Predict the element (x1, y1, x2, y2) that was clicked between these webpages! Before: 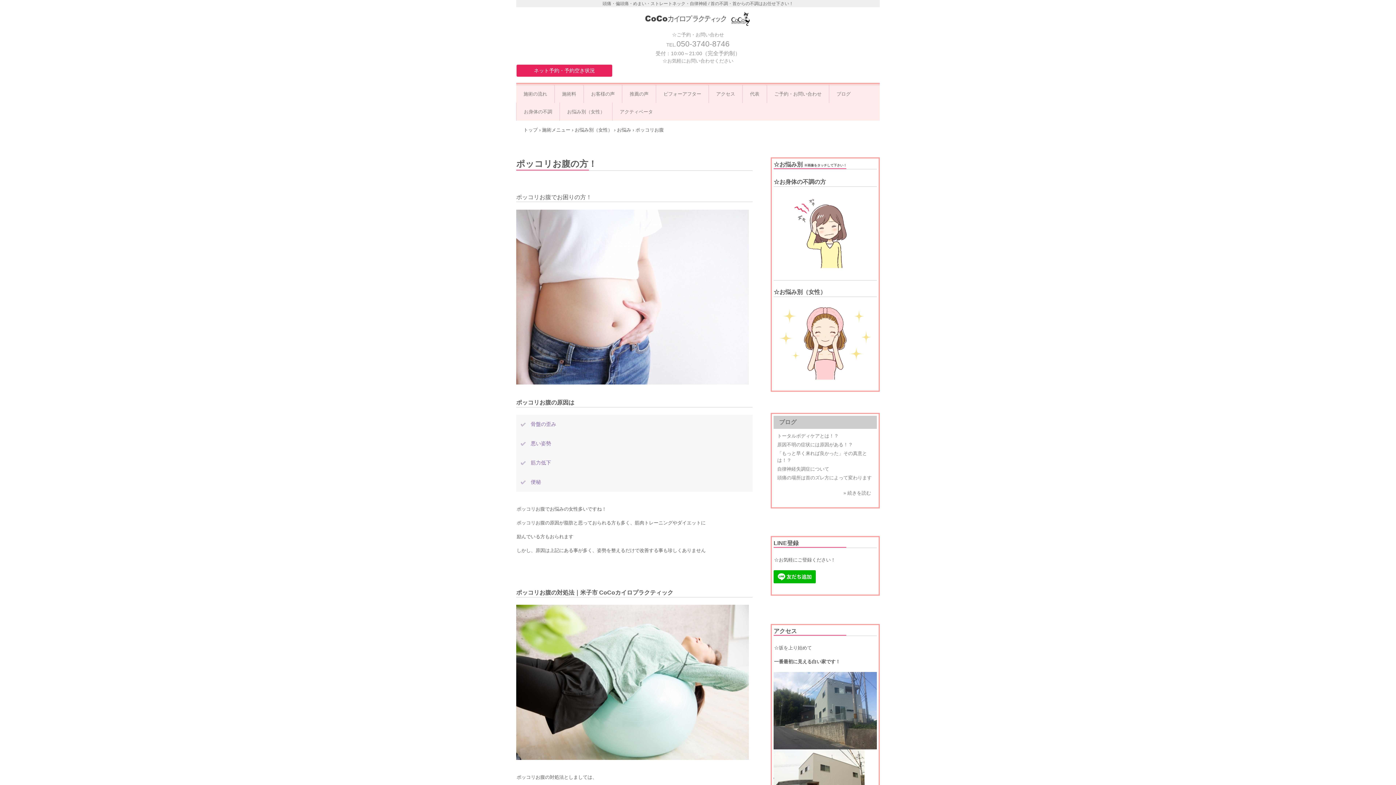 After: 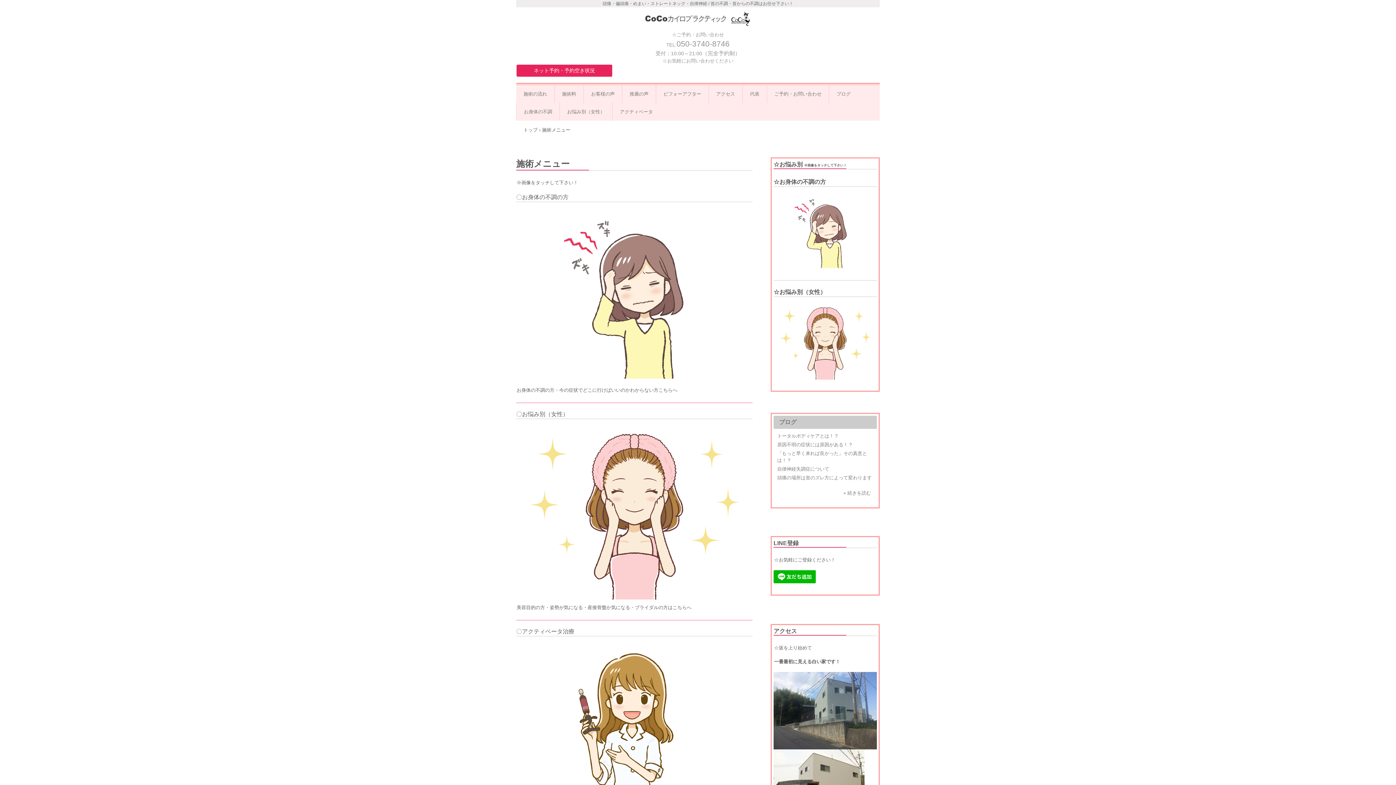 Action: label: 施術メニュー bbox: (542, 127, 570, 132)